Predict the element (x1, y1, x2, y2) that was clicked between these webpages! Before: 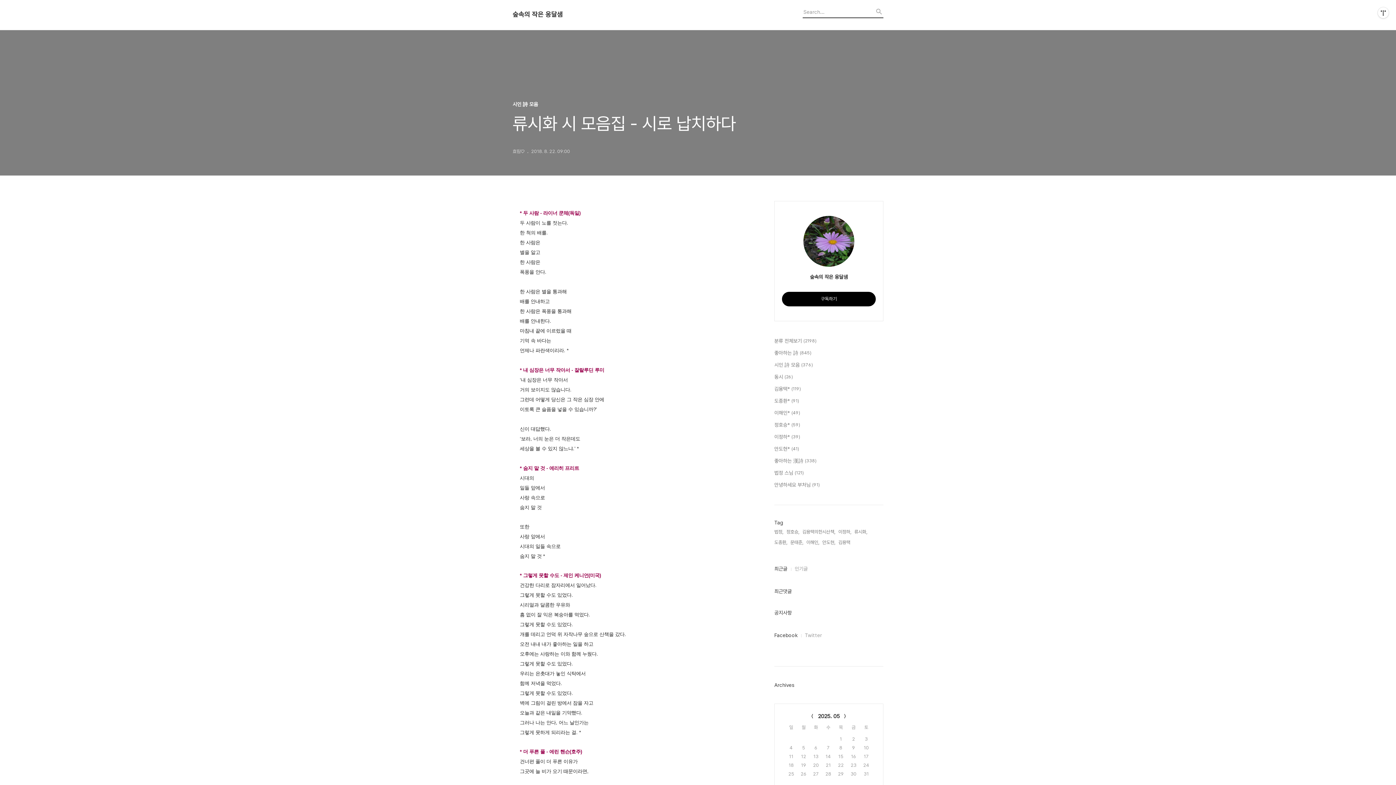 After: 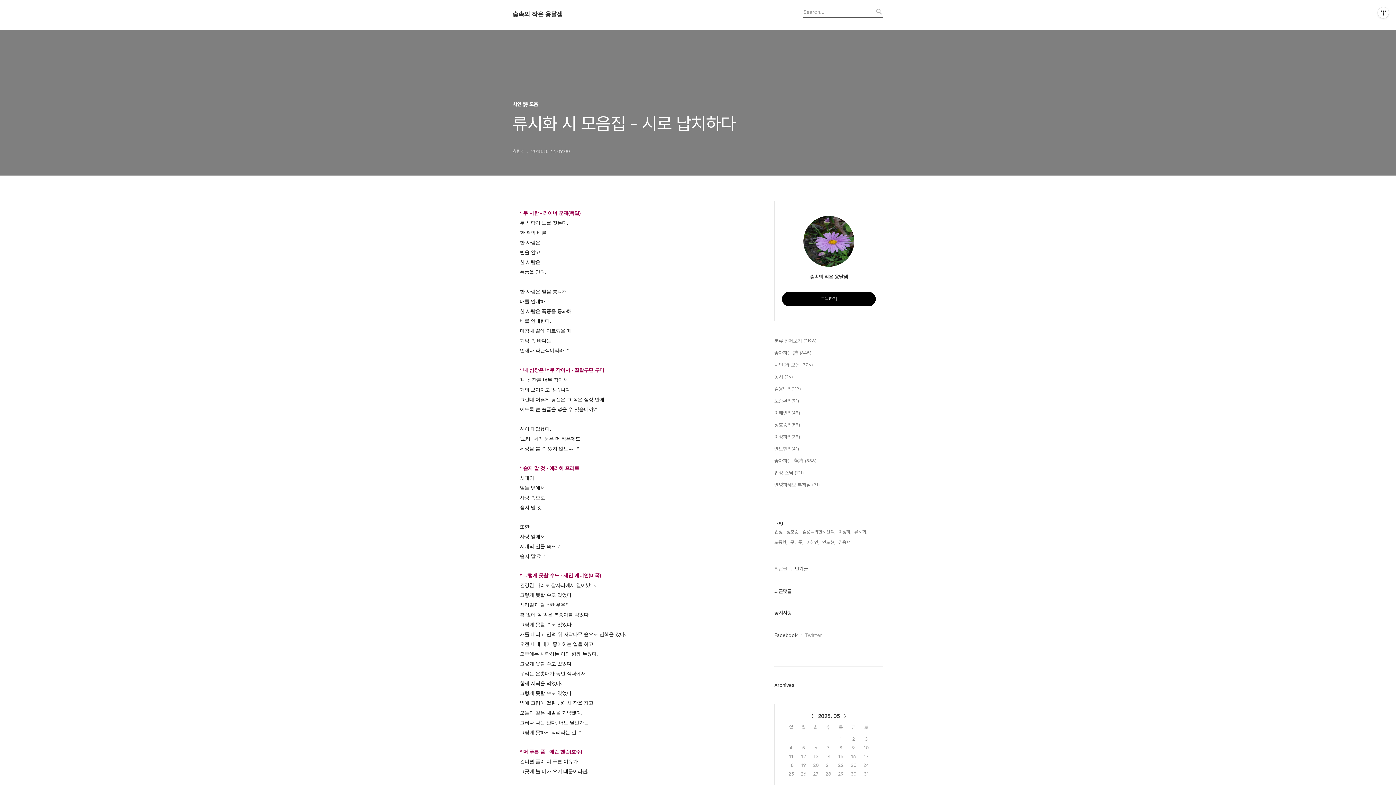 Action: label: 인기글 bbox: (794, 565, 808, 573)